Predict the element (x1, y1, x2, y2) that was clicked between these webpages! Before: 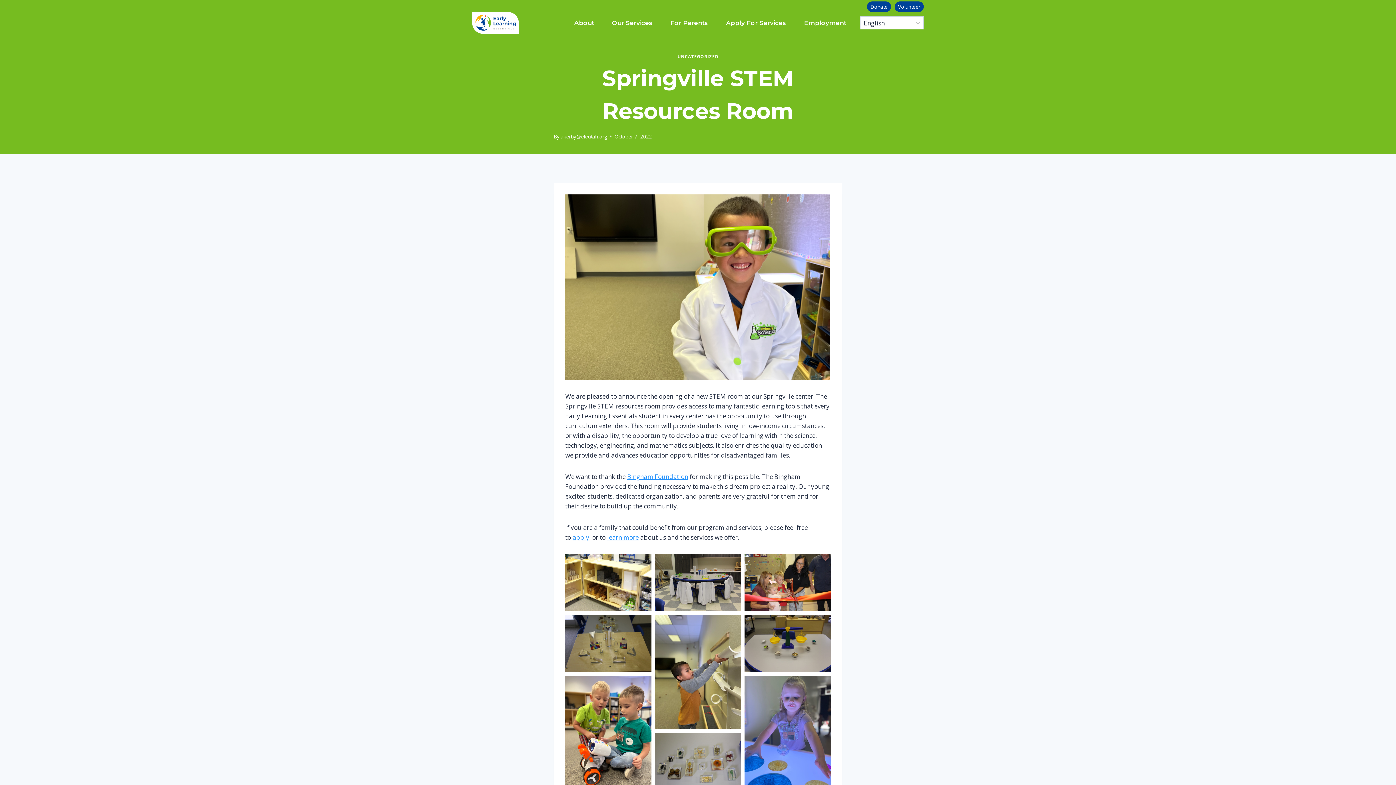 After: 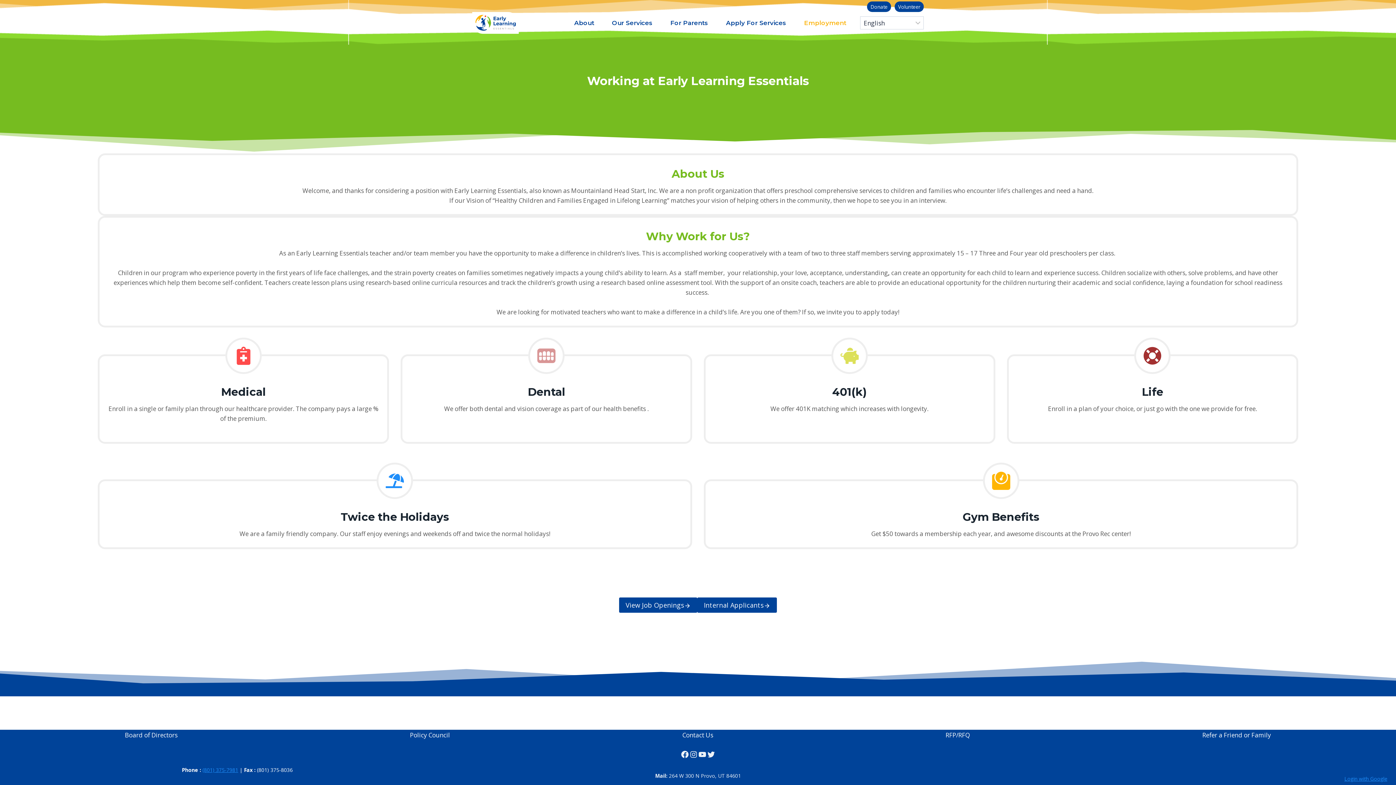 Action: label: Employment bbox: (800, 14, 850, 31)